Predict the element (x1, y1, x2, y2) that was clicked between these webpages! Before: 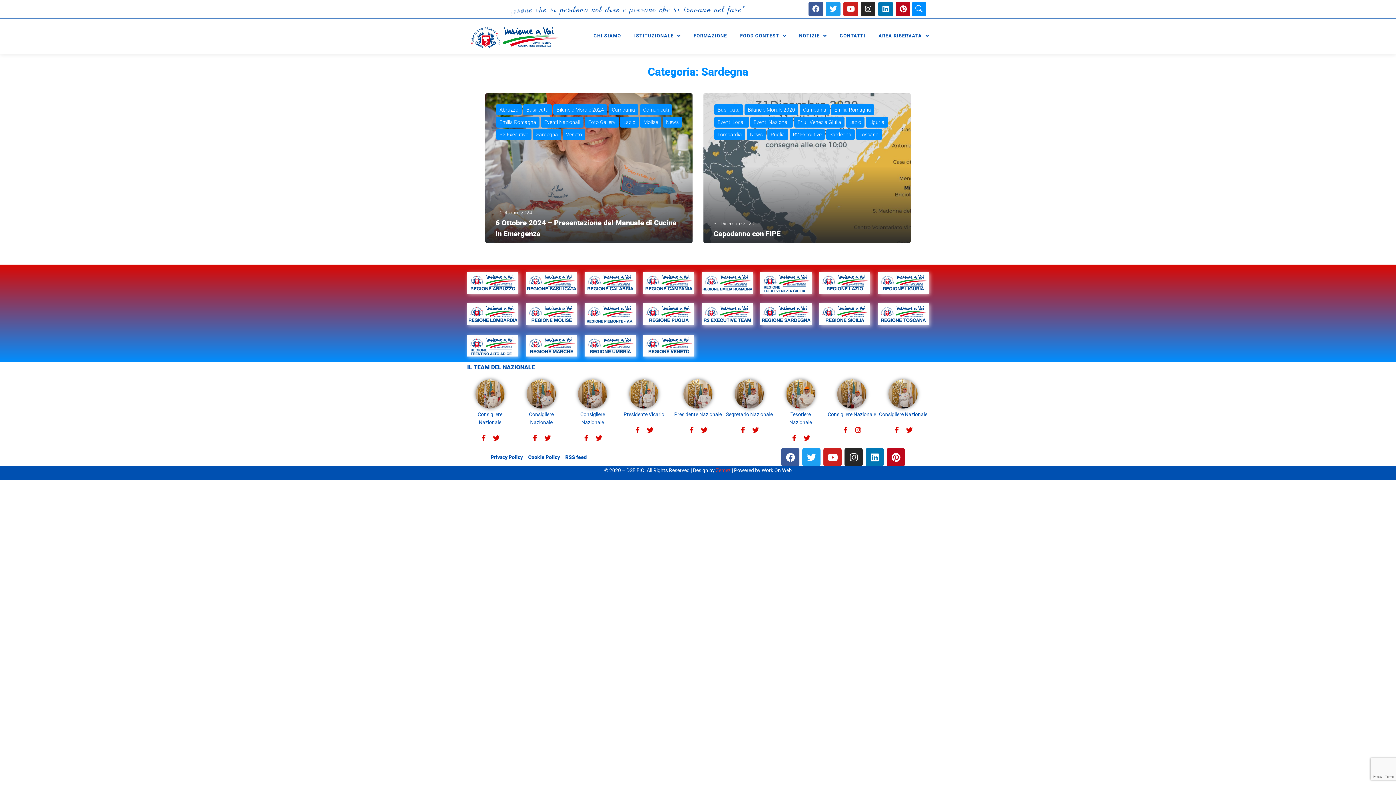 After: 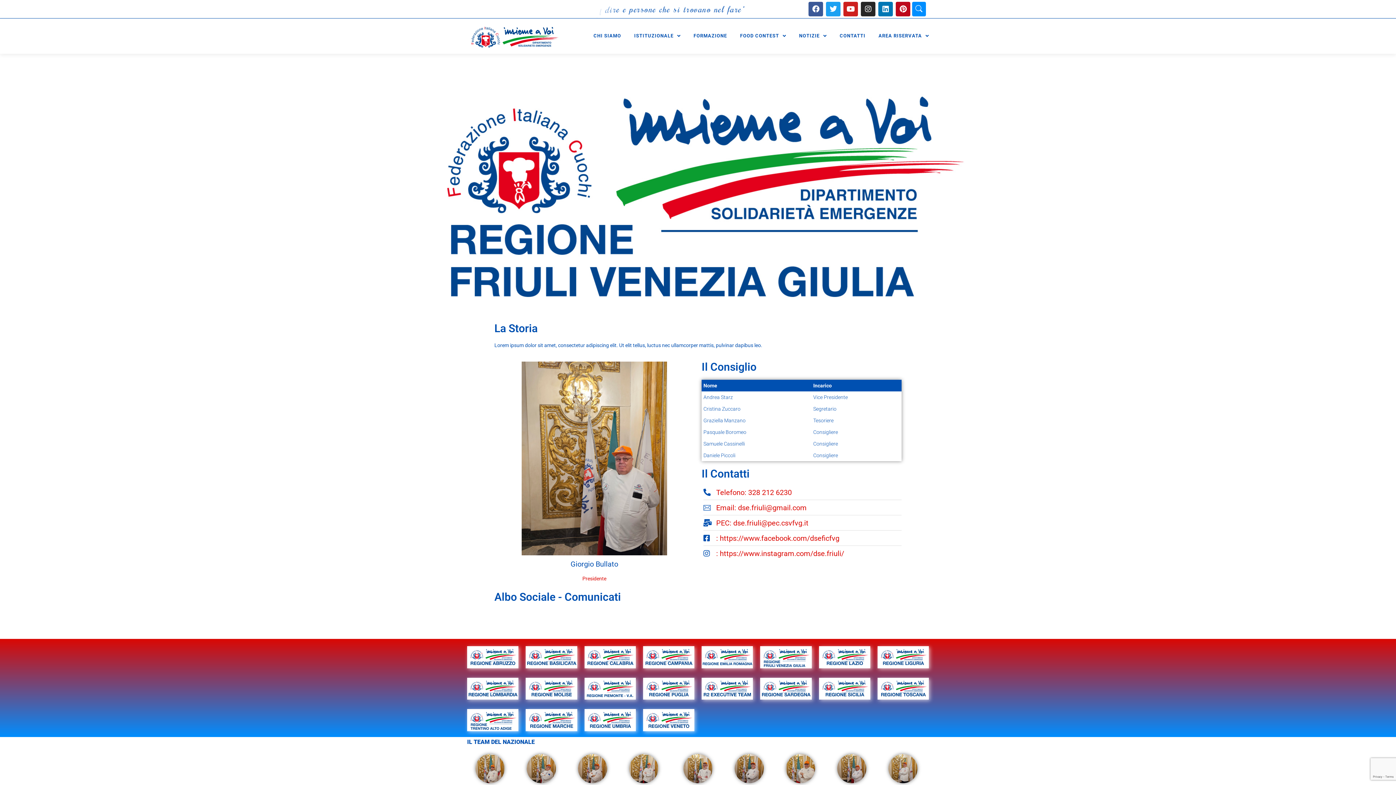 Action: bbox: (760, 272, 811, 296)